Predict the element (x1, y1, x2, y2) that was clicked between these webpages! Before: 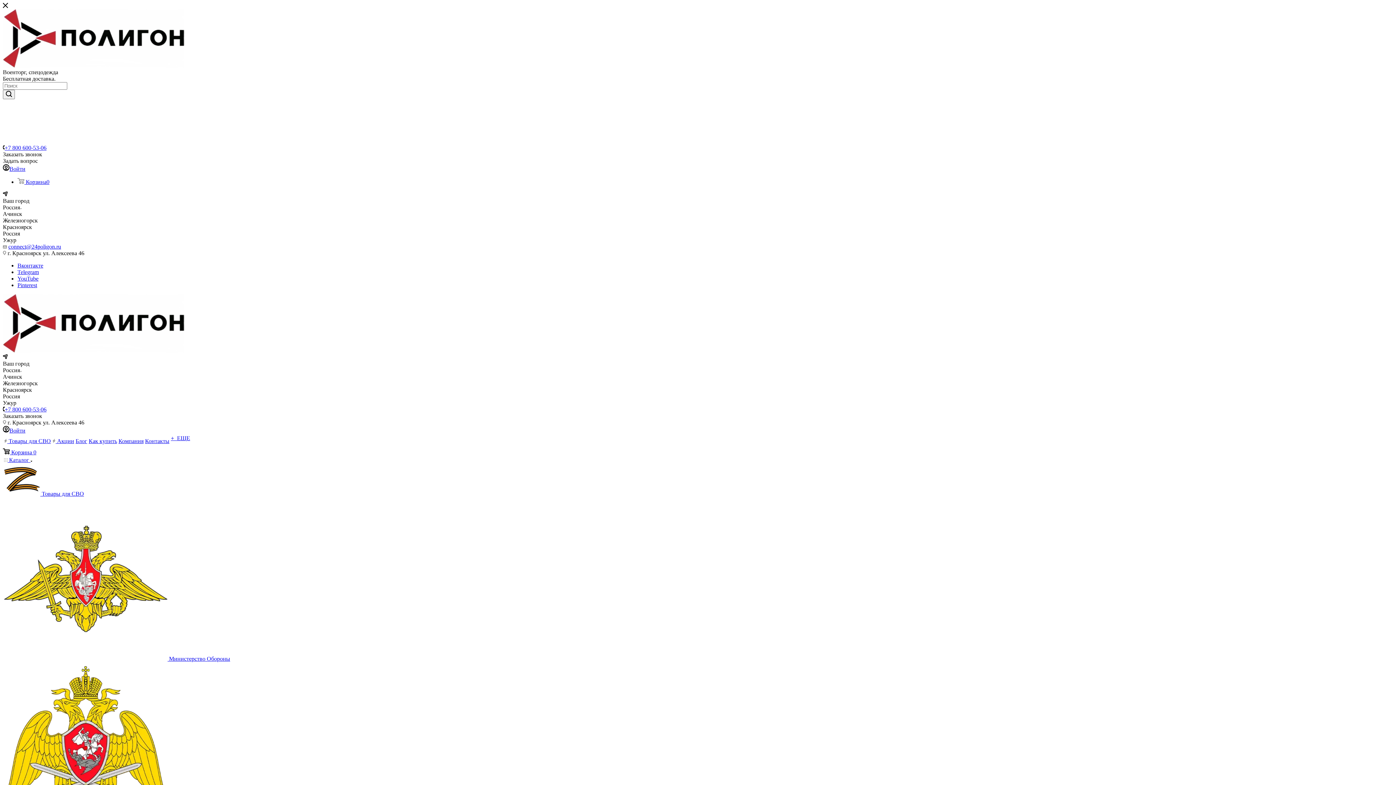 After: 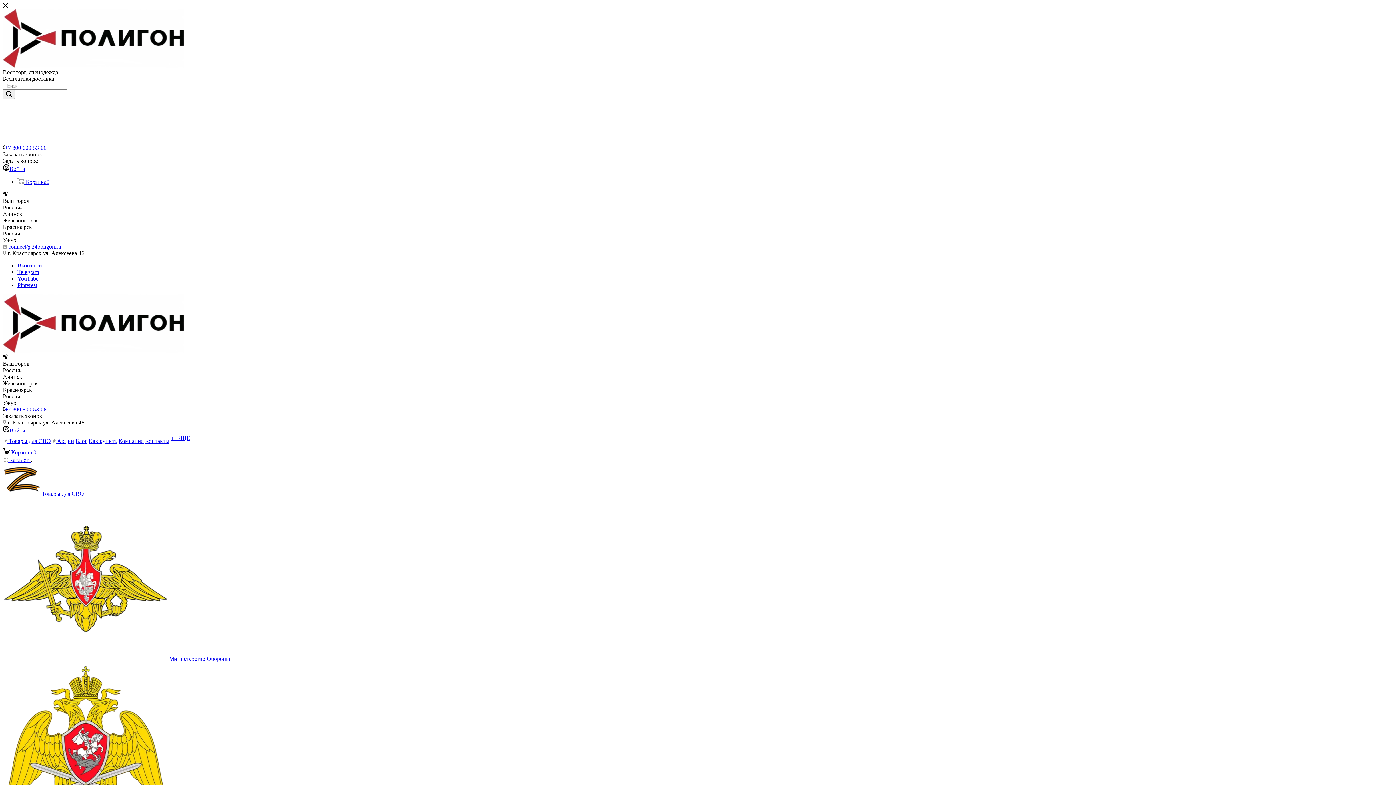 Action: label: YouTube bbox: (17, 275, 38, 281)